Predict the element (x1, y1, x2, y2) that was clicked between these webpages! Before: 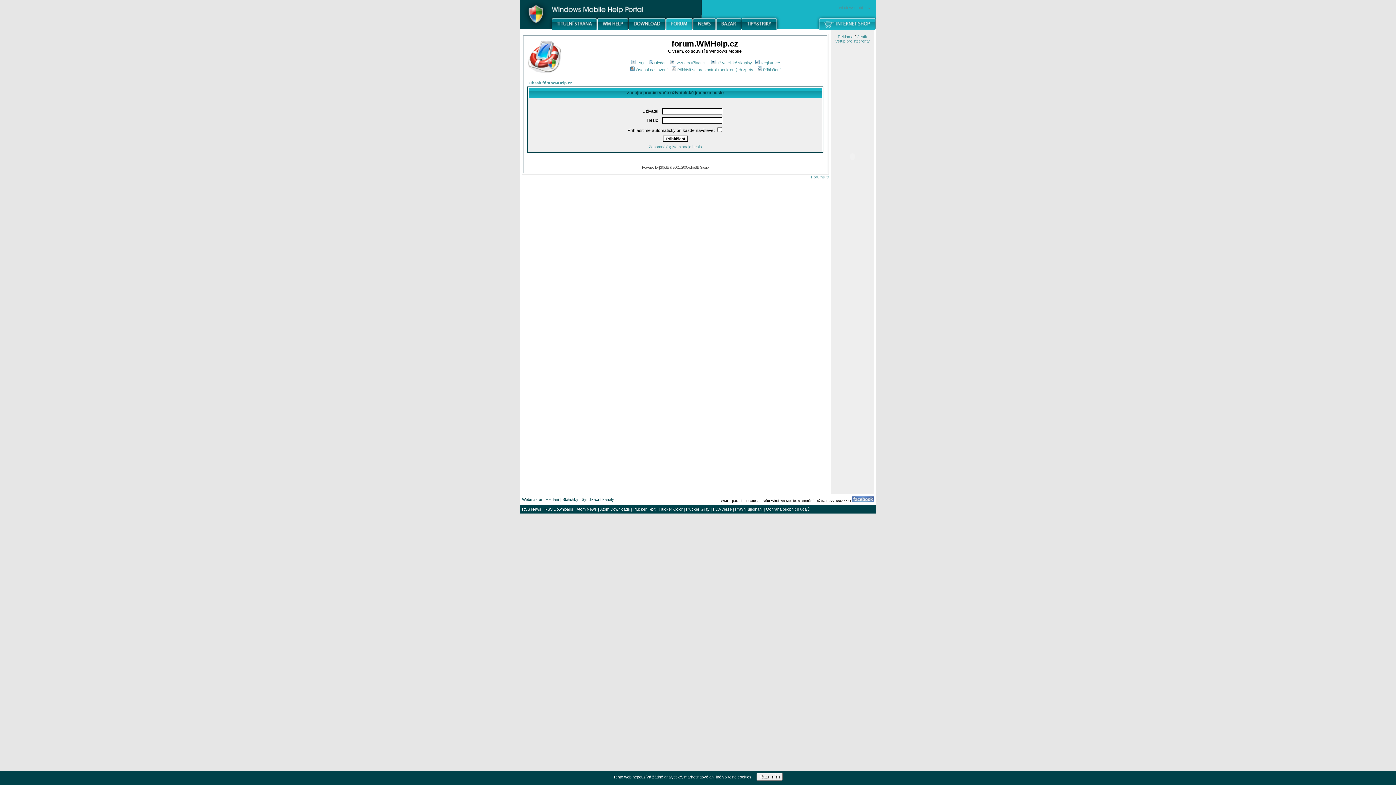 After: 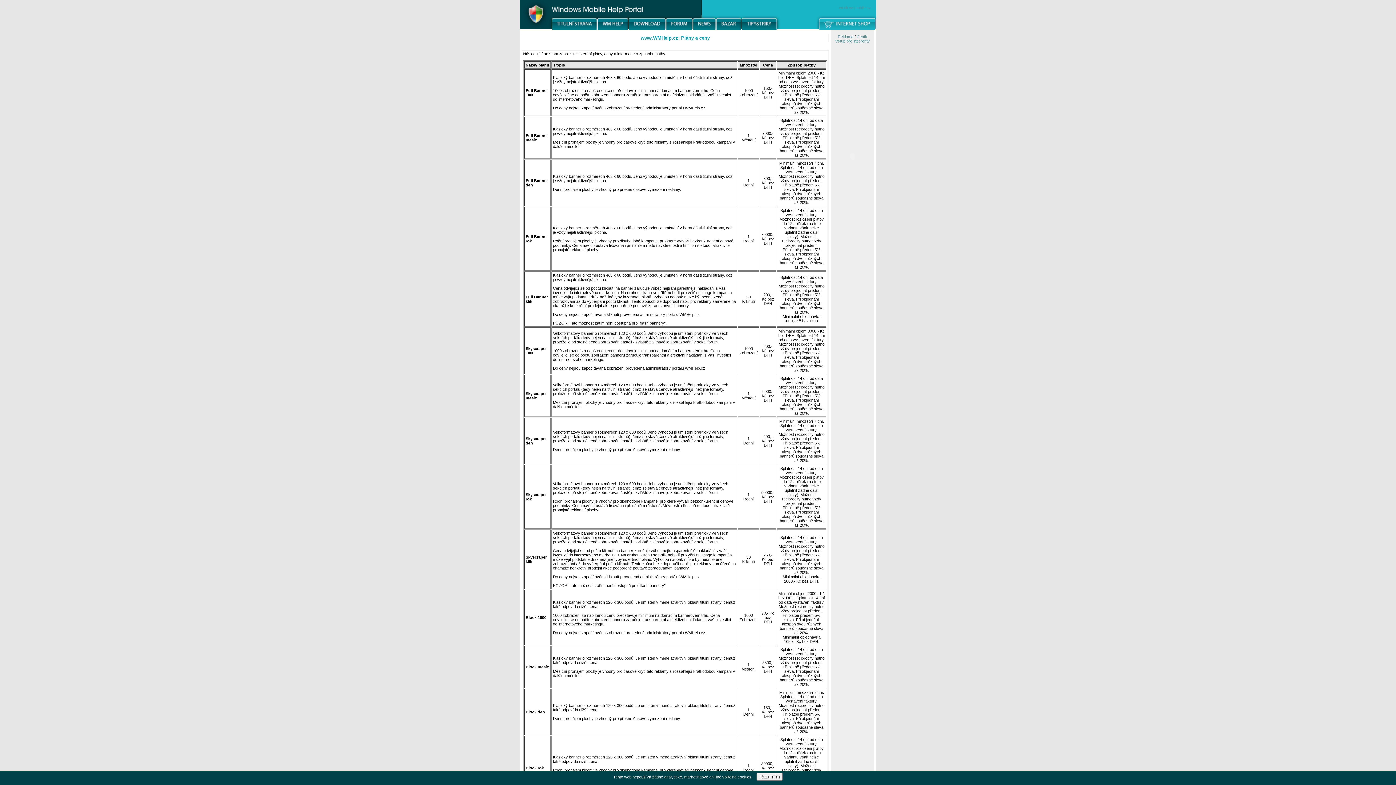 Action: label: Ceník bbox: (856, 34, 867, 38)